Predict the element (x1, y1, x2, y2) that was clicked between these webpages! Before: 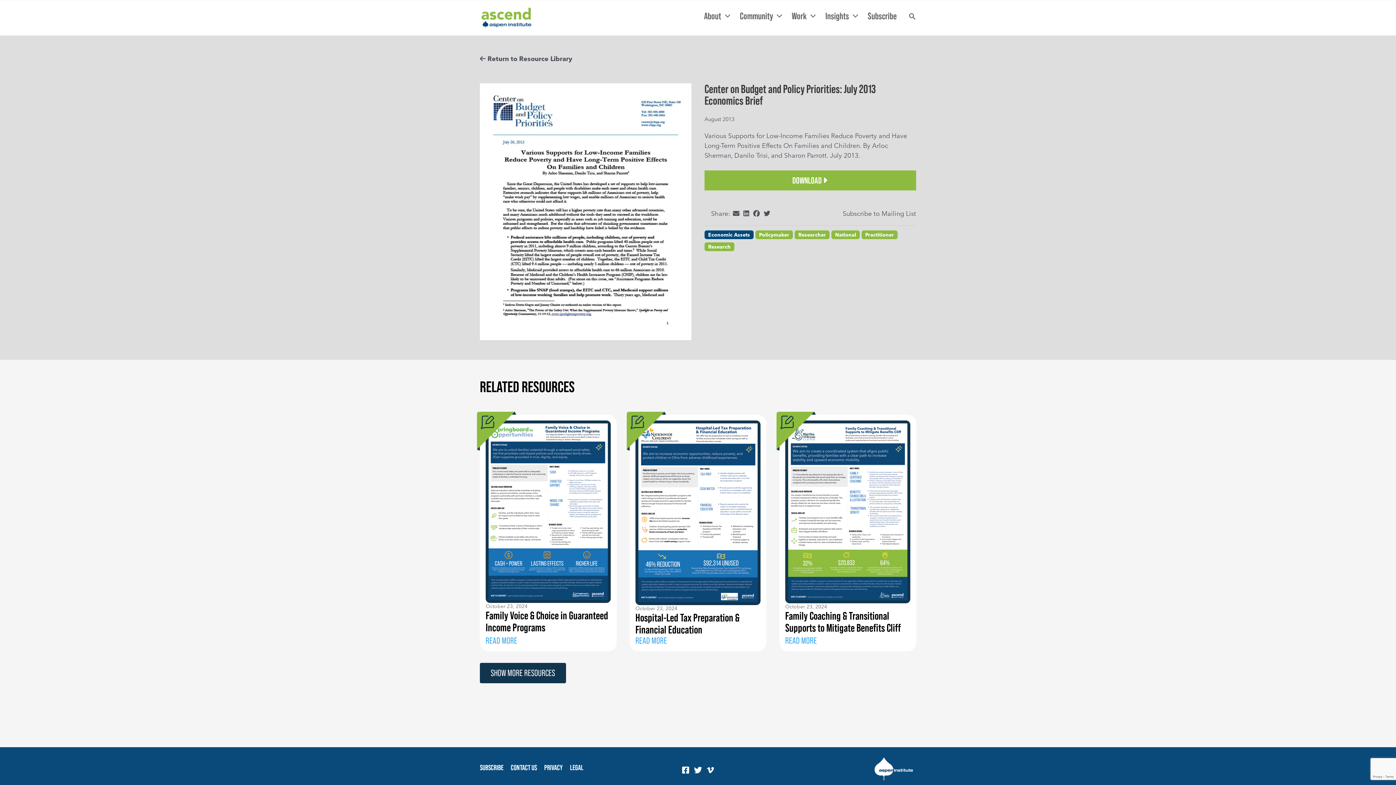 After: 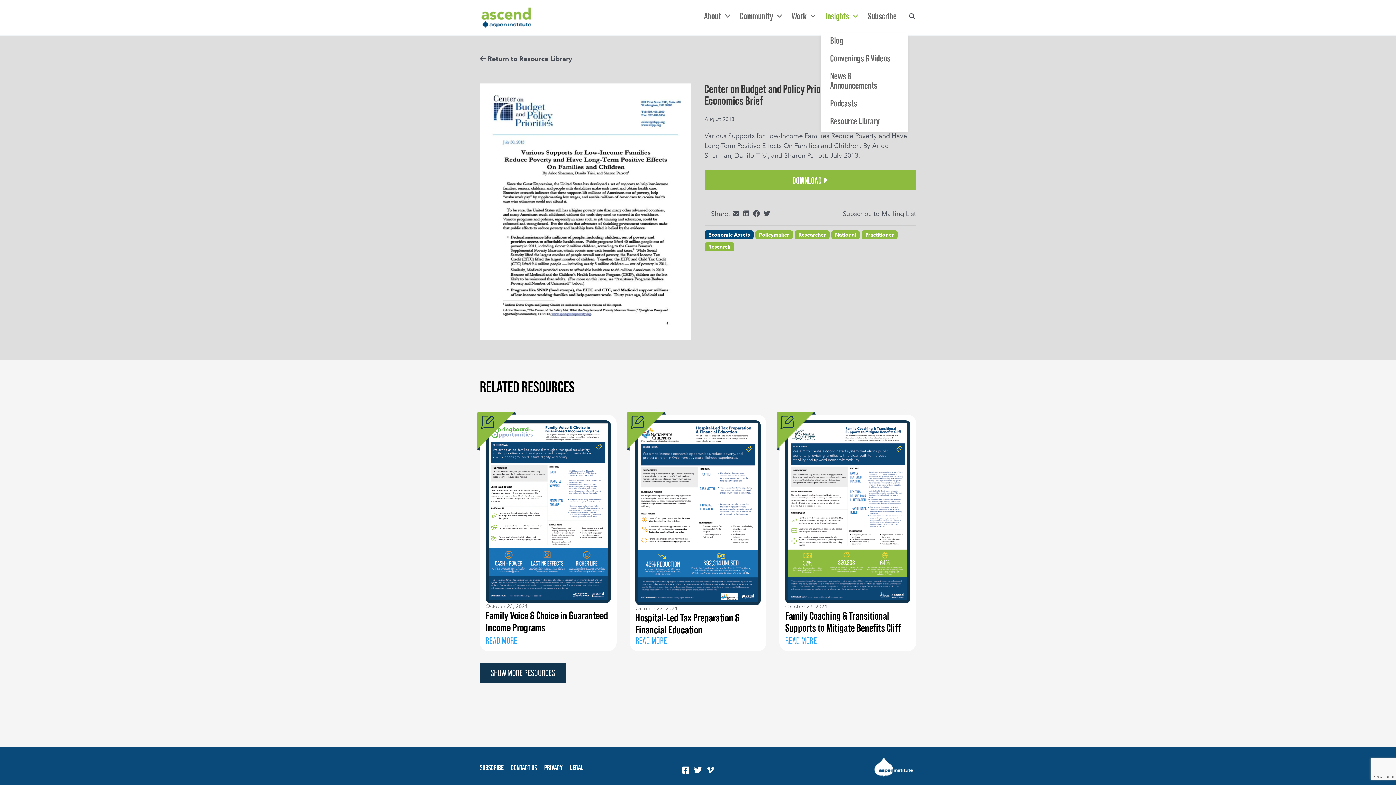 Action: label: Insights bbox: (820, 11, 863, 20)